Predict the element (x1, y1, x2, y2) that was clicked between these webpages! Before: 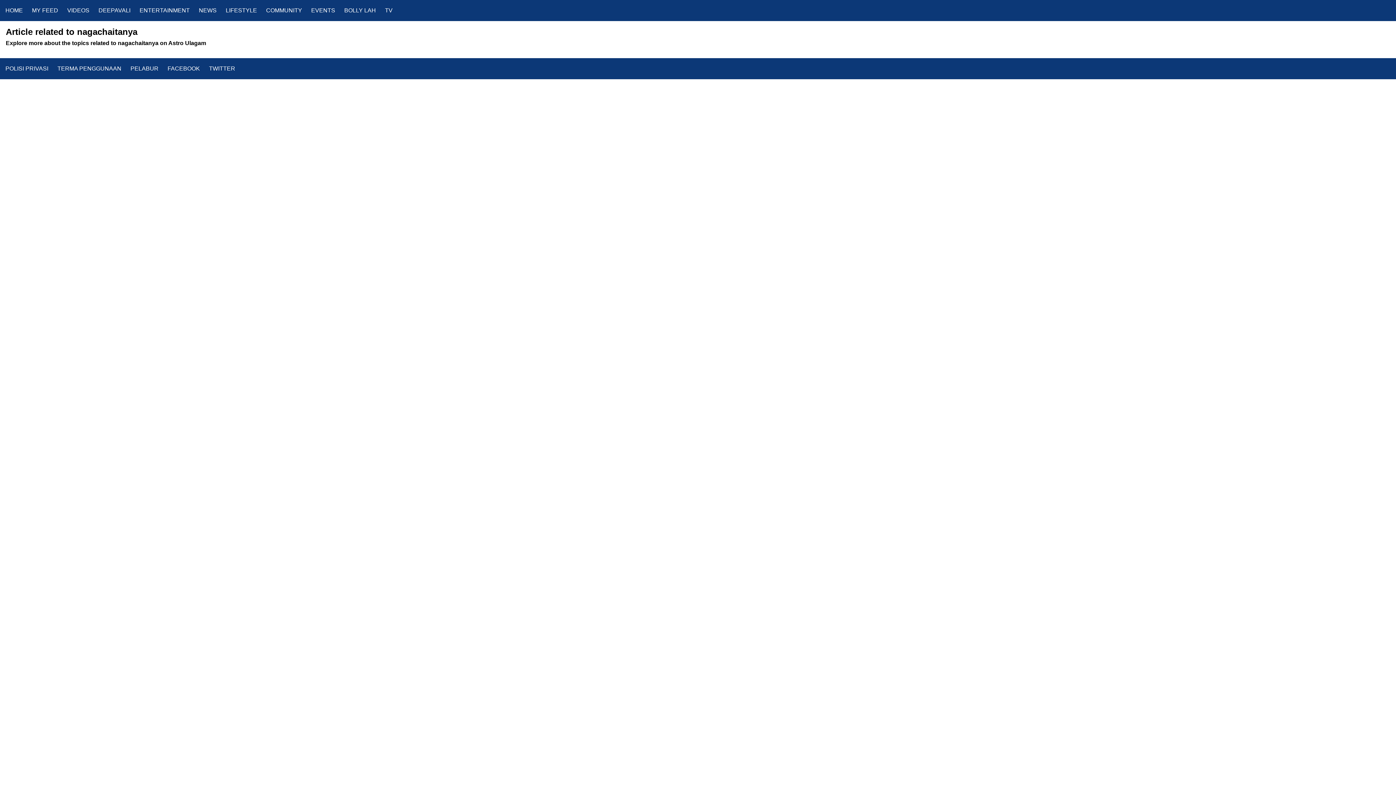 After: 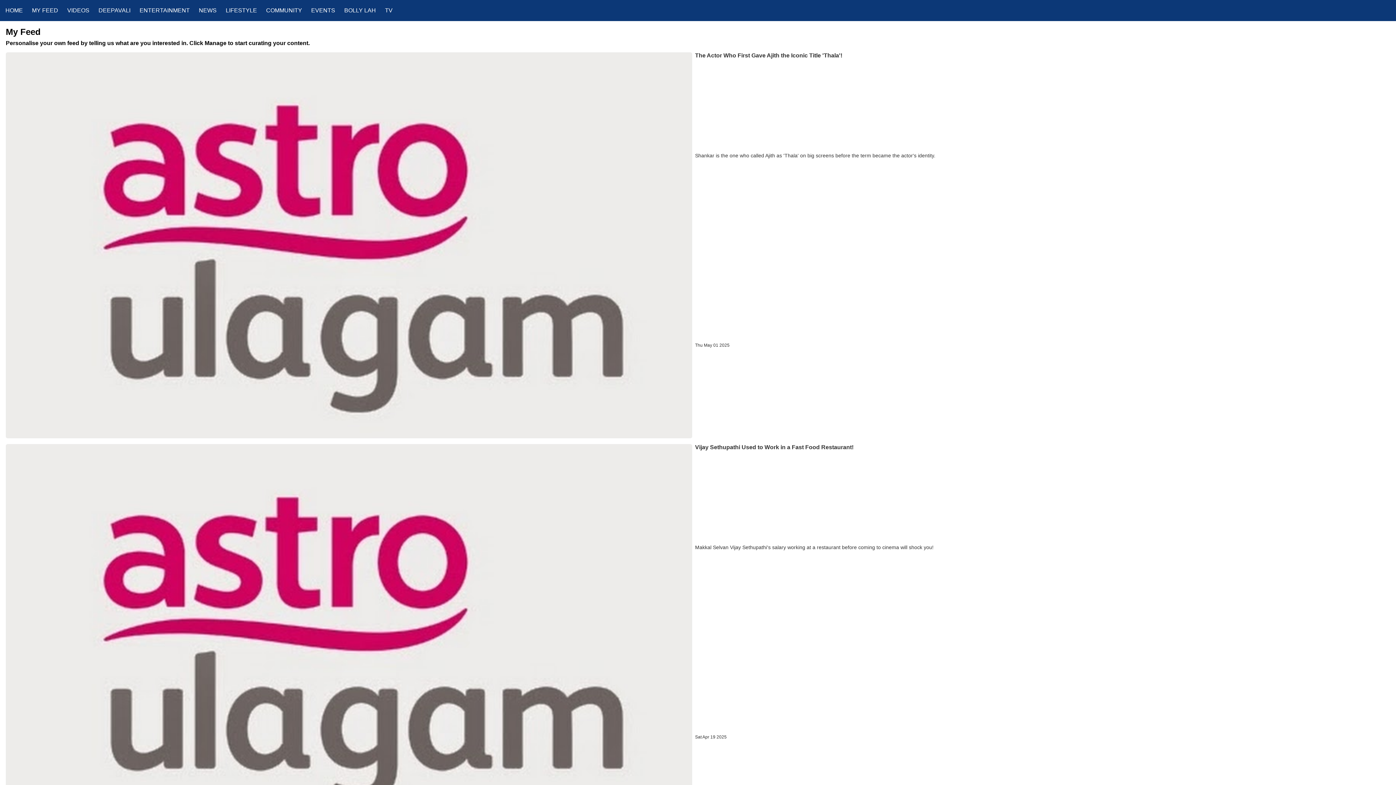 Action: label: MY FEED bbox: (32, 7, 67, 13)